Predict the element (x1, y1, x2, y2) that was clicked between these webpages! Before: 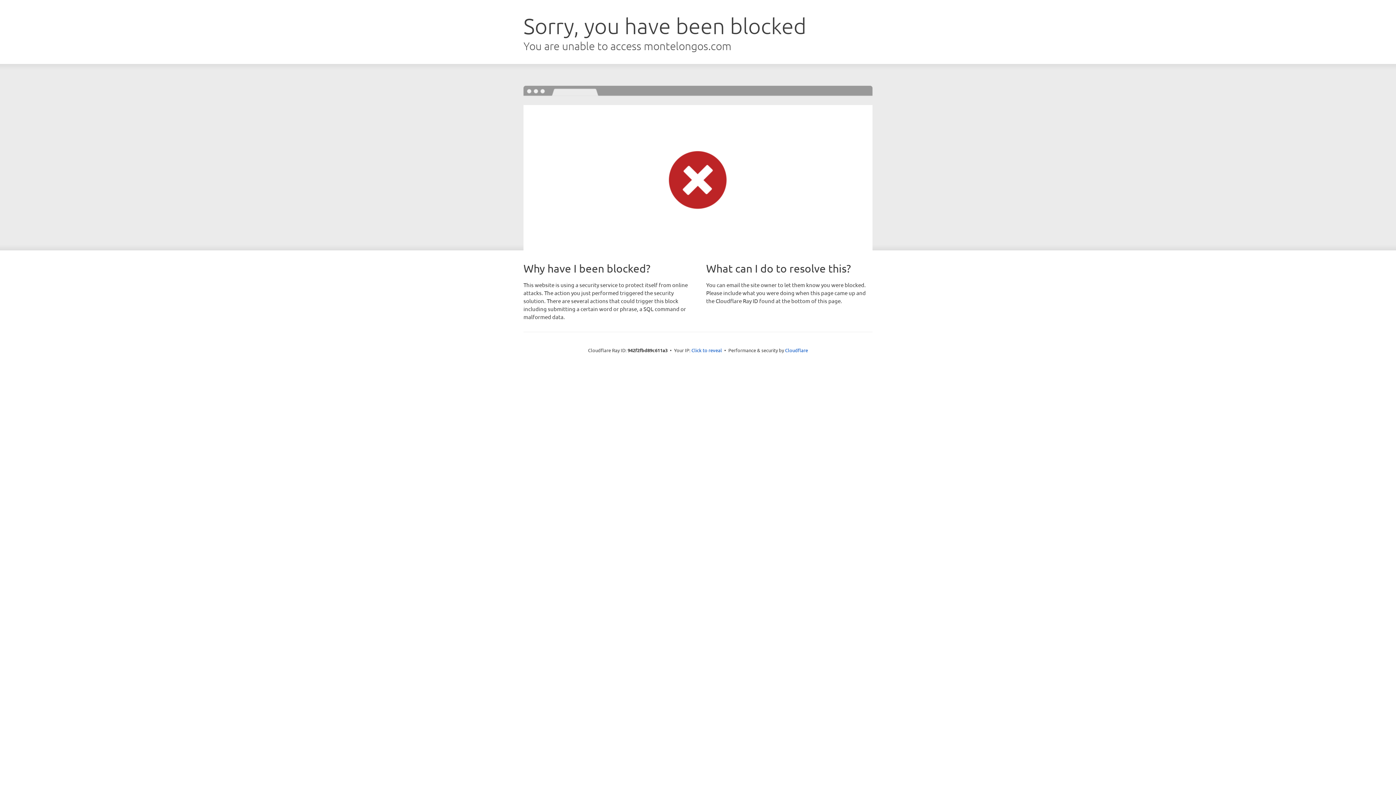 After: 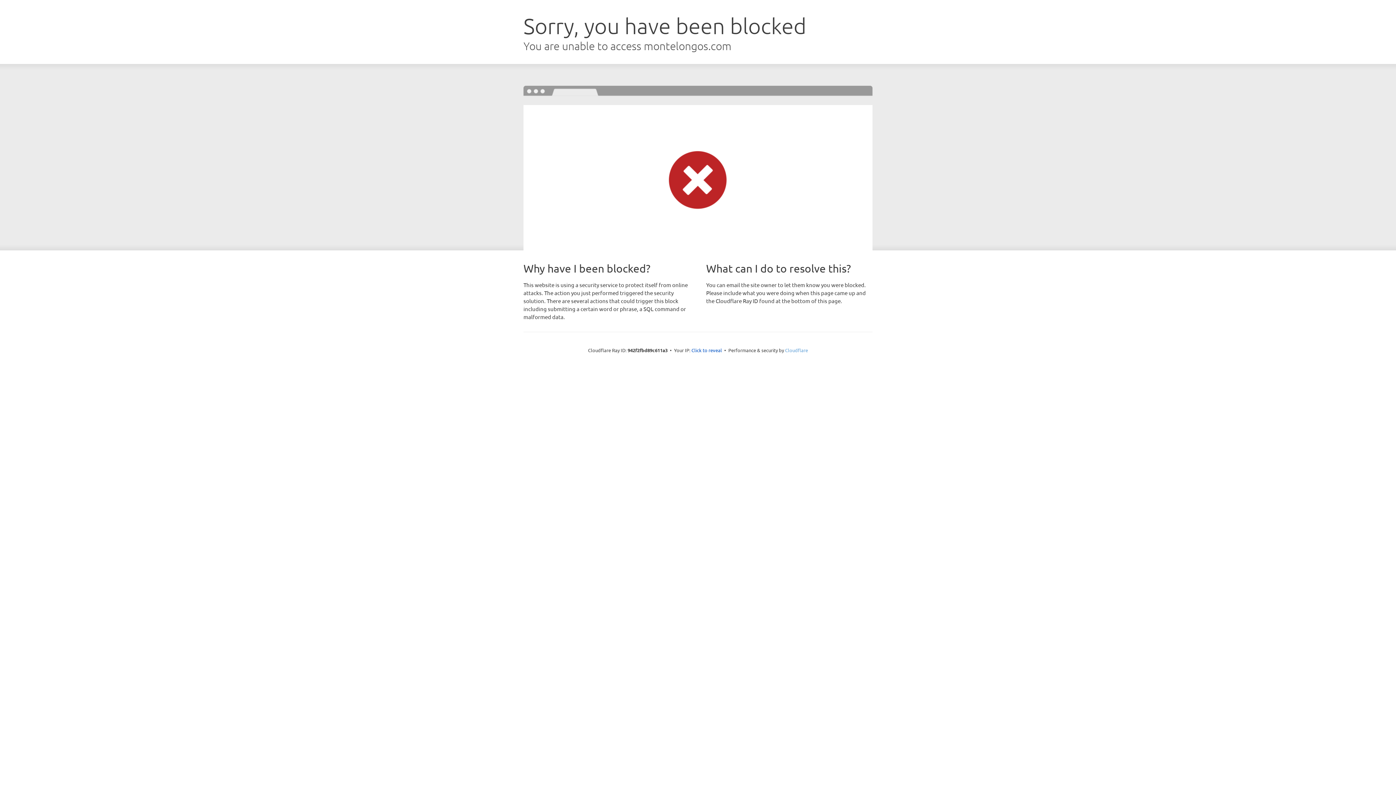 Action: label: Cloudflare bbox: (785, 347, 808, 353)